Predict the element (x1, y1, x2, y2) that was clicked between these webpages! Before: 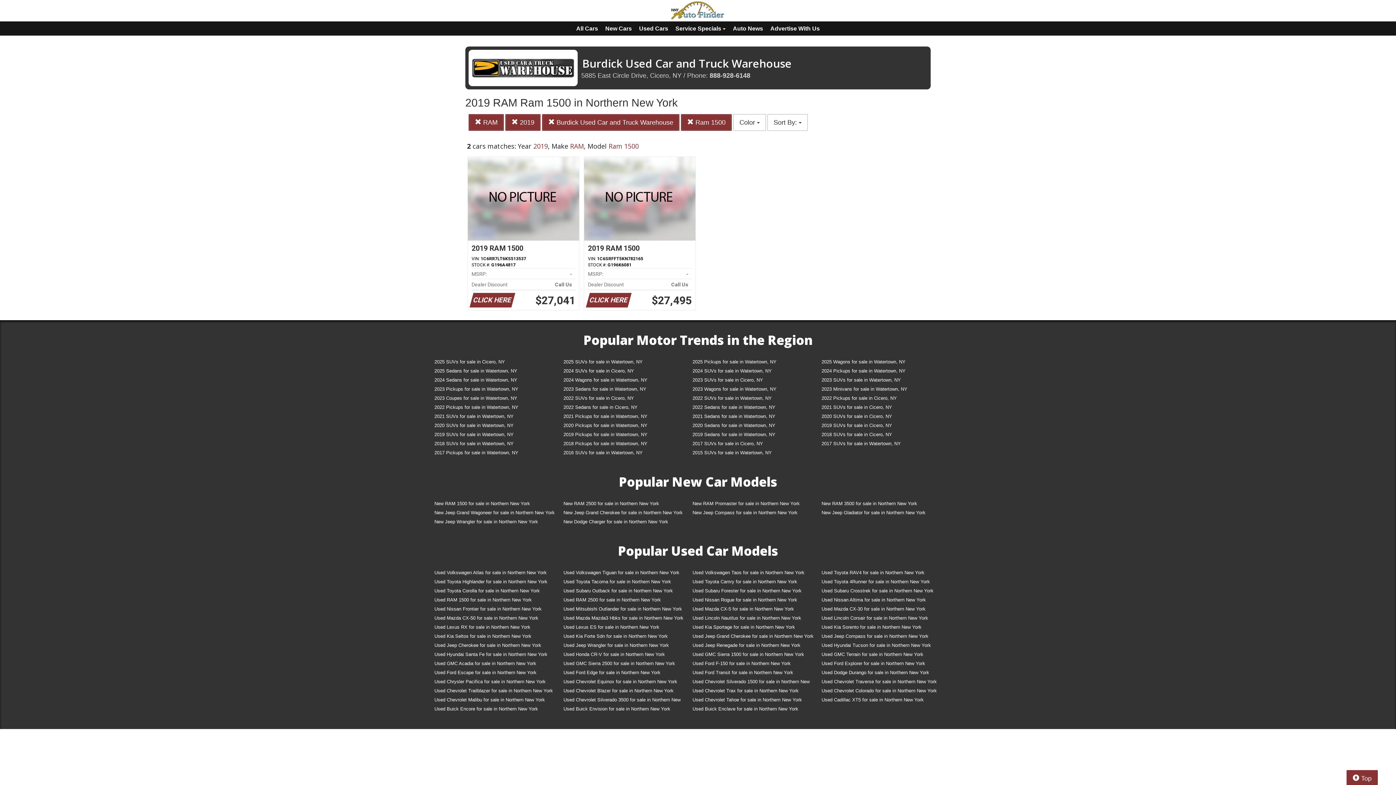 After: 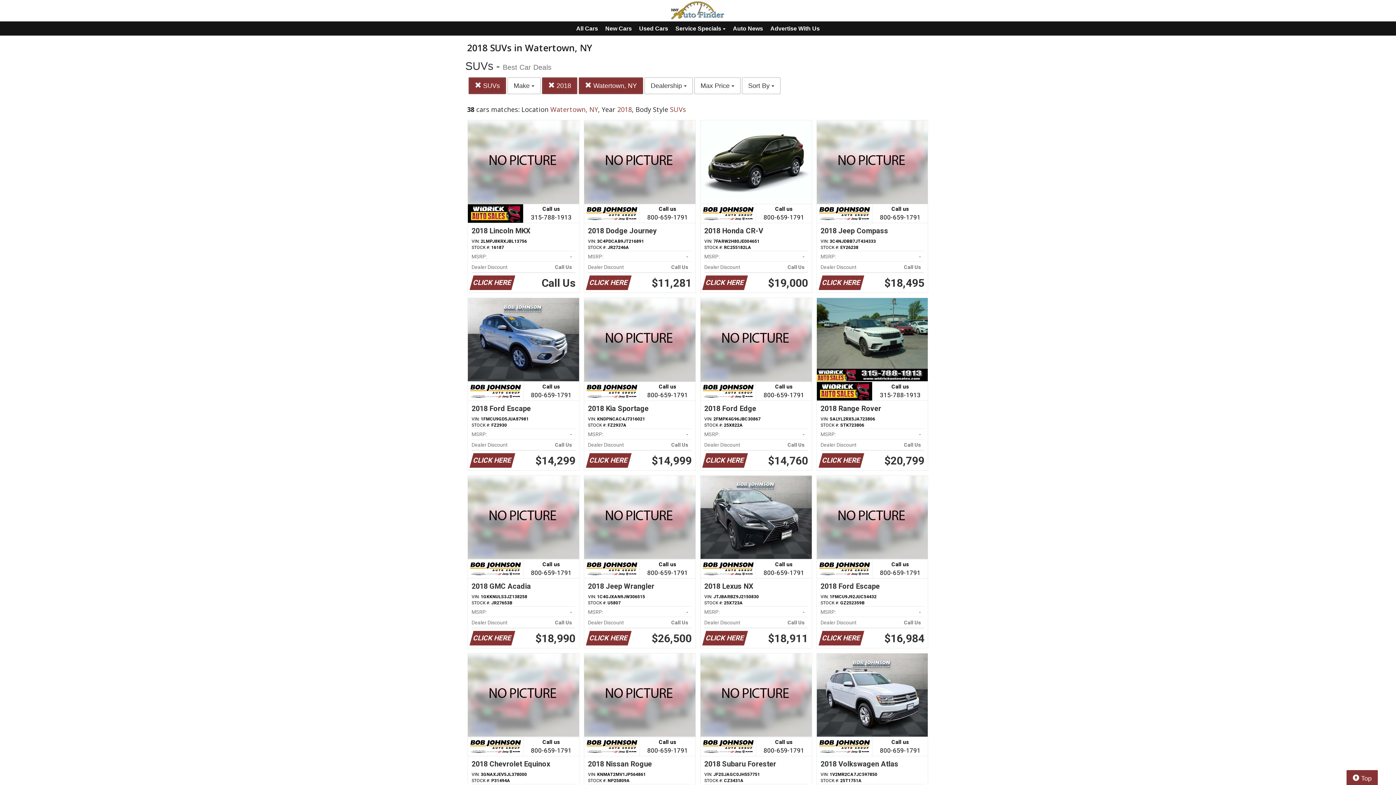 Action: label: 2018 SUVs for sale in Watertown, NY bbox: (429, 440, 558, 449)